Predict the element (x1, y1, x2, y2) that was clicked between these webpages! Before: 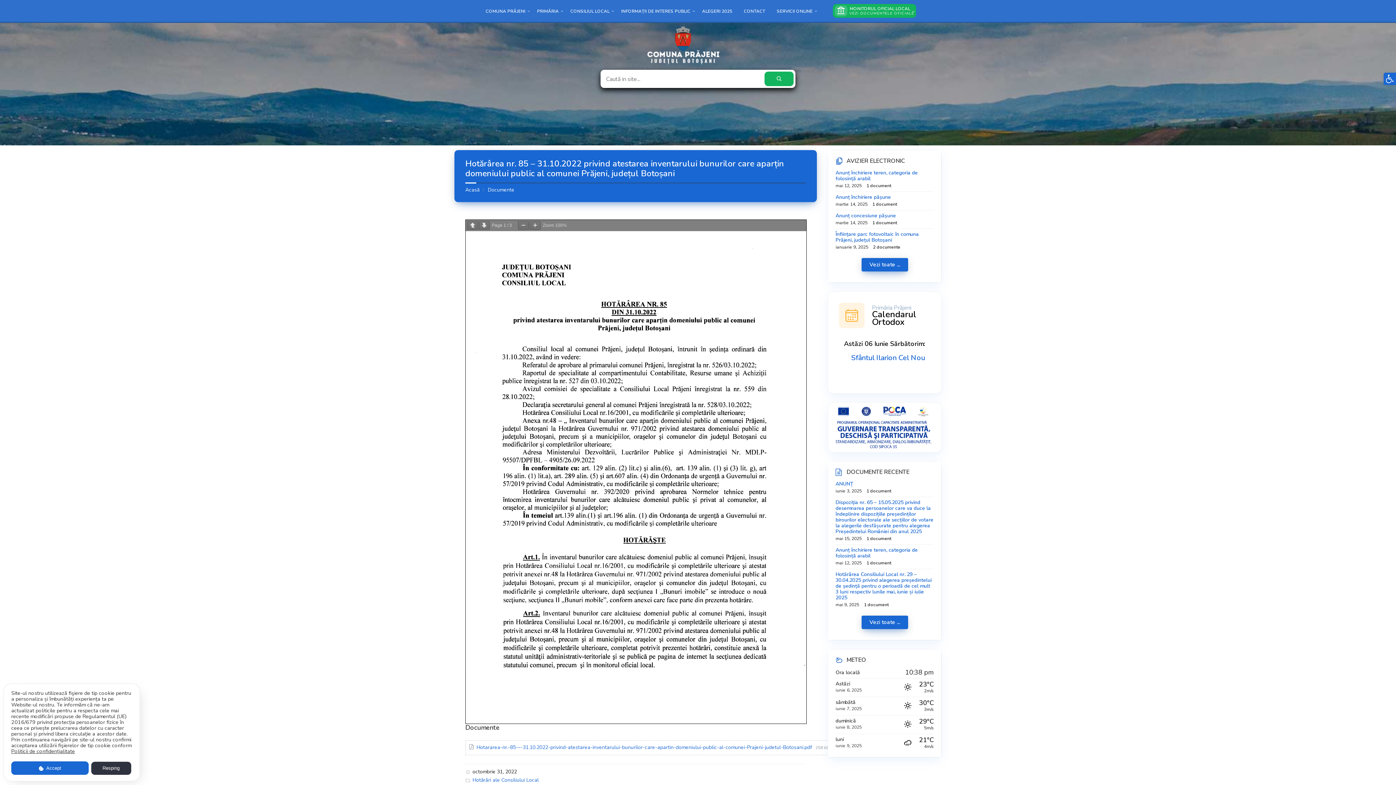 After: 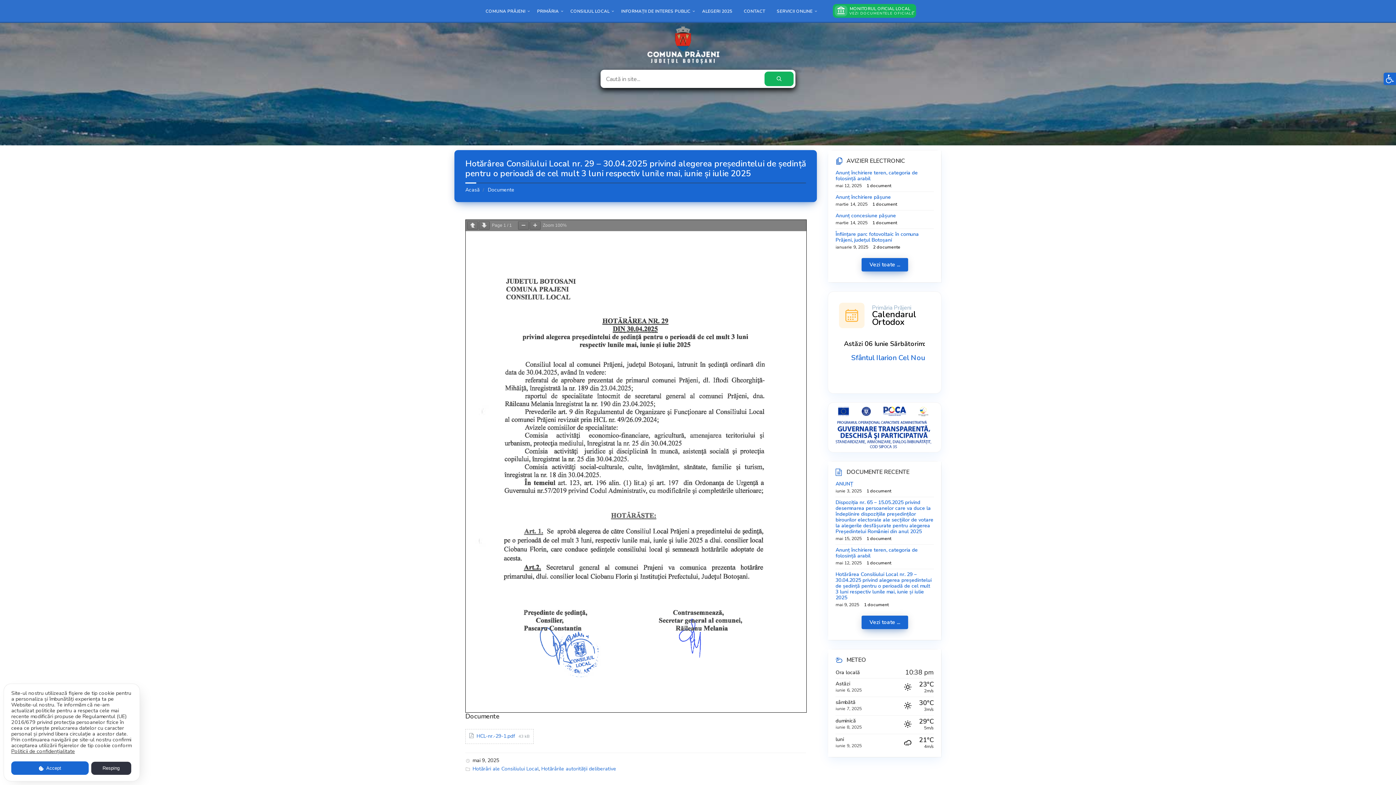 Action: bbox: (835, 571, 931, 601) label: Hotărârea Consiliului Local nr. 29 – 30.04.2025 privind alegerea președintelui de ședință pentru o perioadă de cel mult 3 luni respectiv lunile mai, iunie și iulie 2025